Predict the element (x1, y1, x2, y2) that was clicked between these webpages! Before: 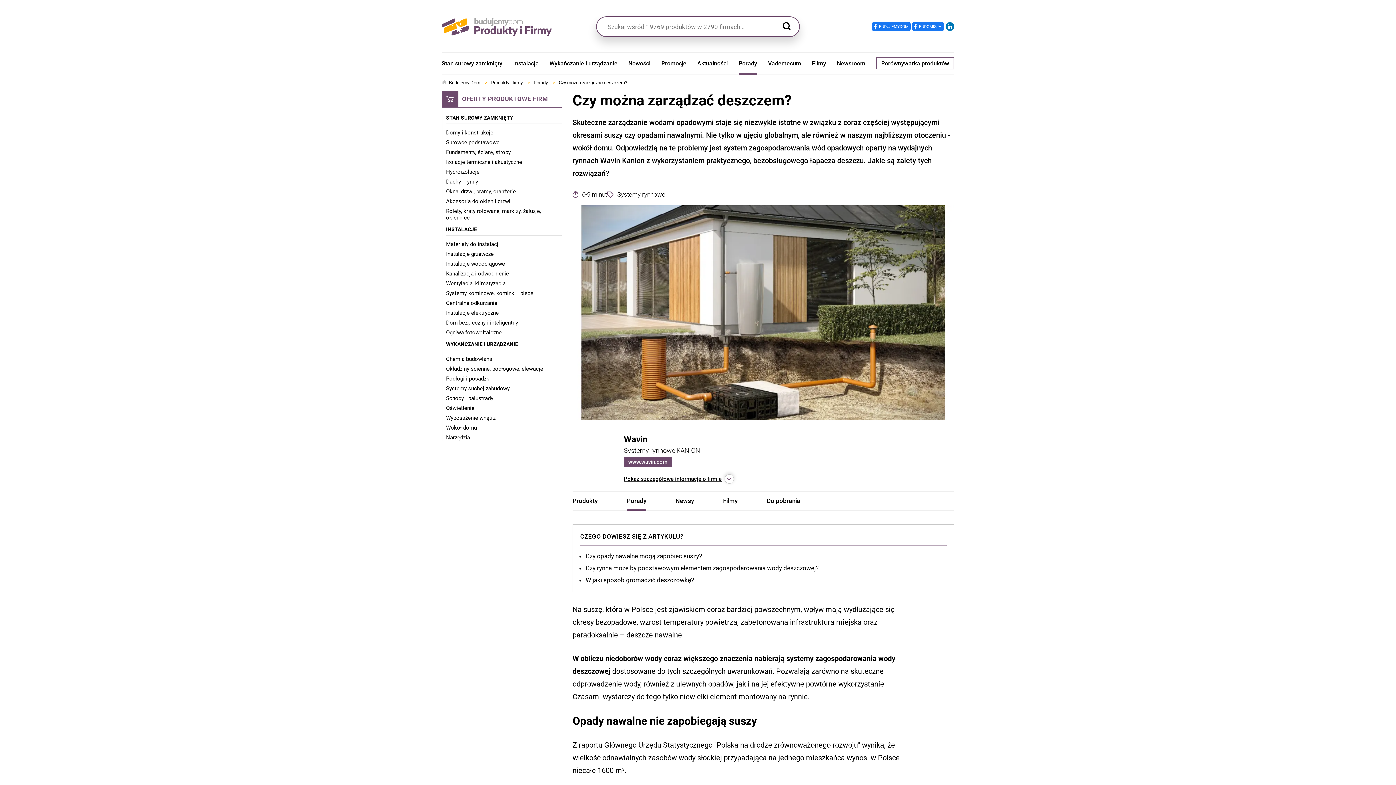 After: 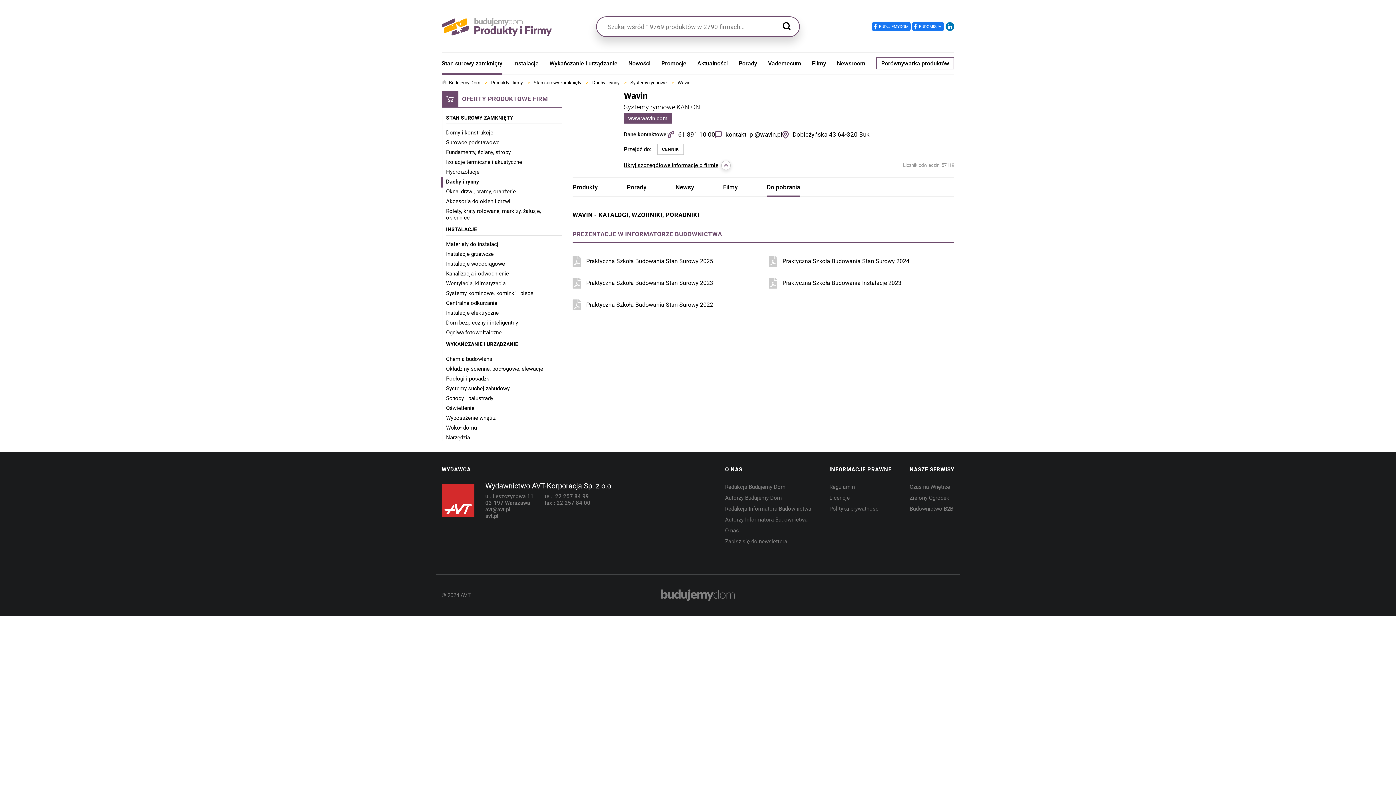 Action: label: Do pobrania bbox: (766, 491, 800, 510)